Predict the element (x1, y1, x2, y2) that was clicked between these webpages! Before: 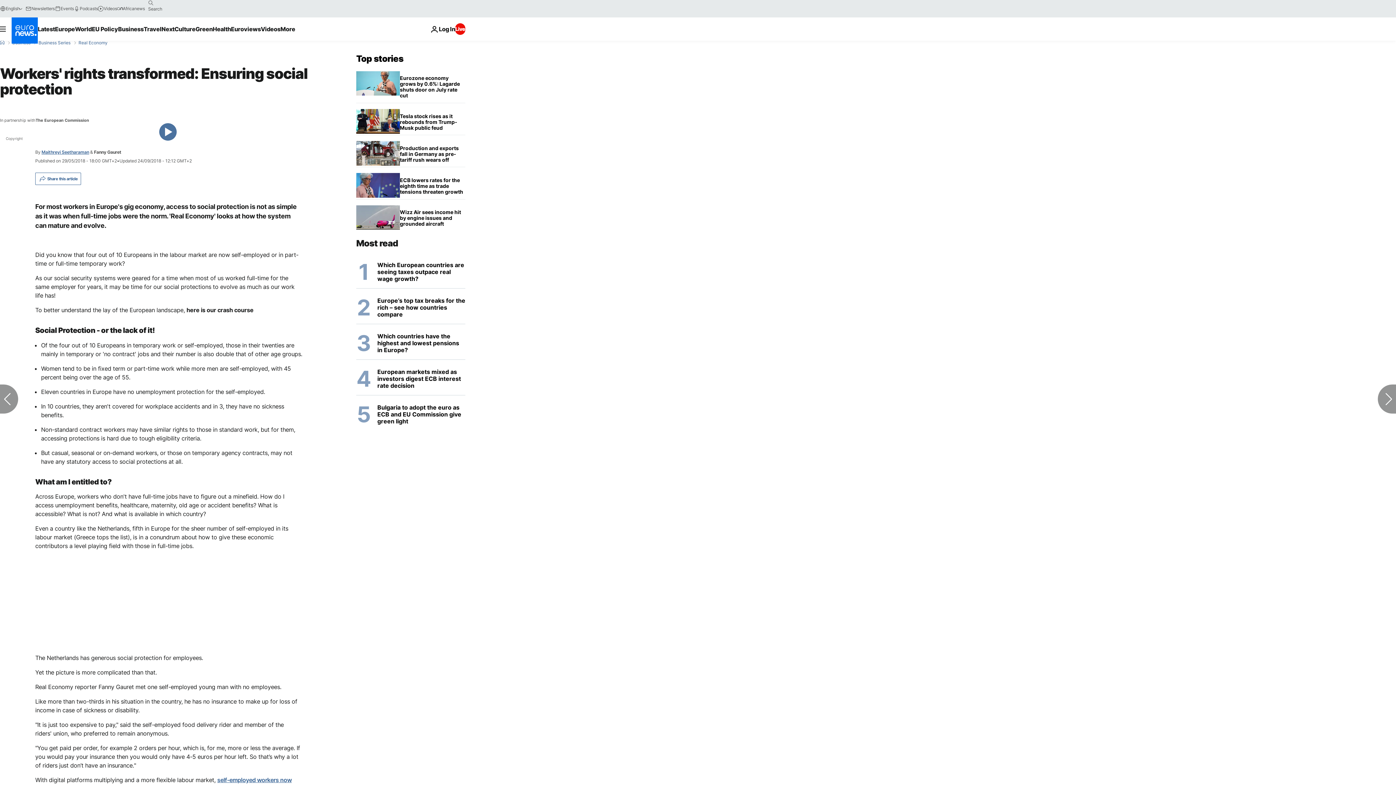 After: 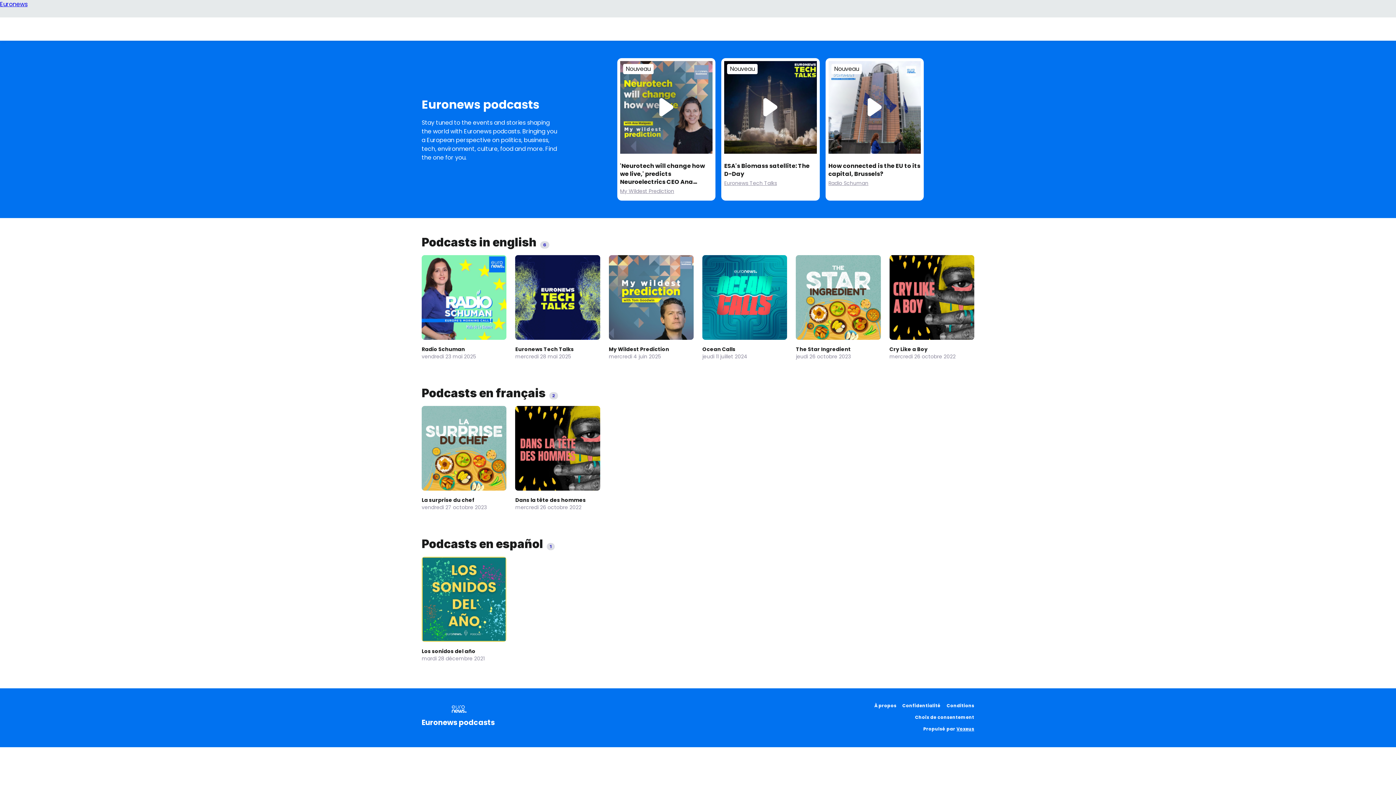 Action: label: Podcasts bbox: (73, 5, 97, 11)